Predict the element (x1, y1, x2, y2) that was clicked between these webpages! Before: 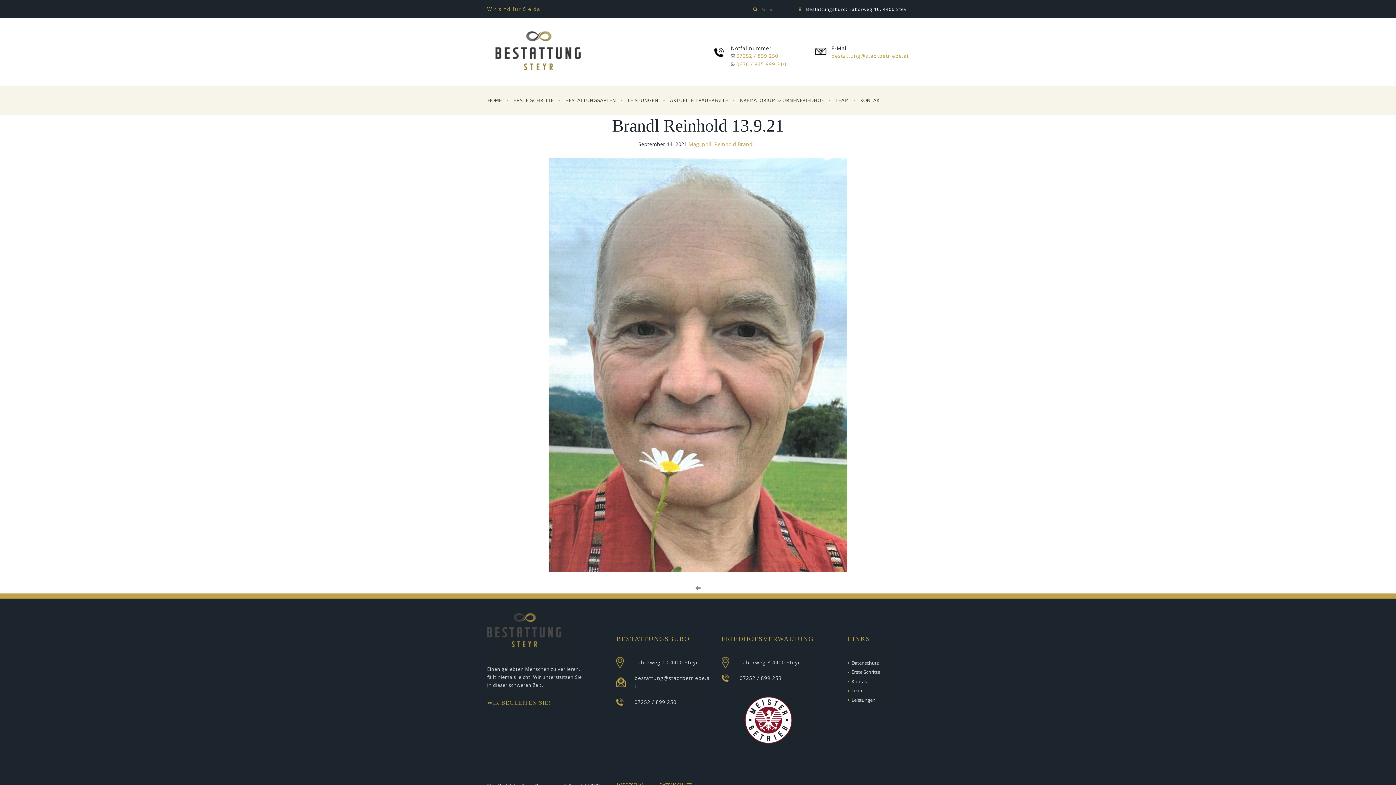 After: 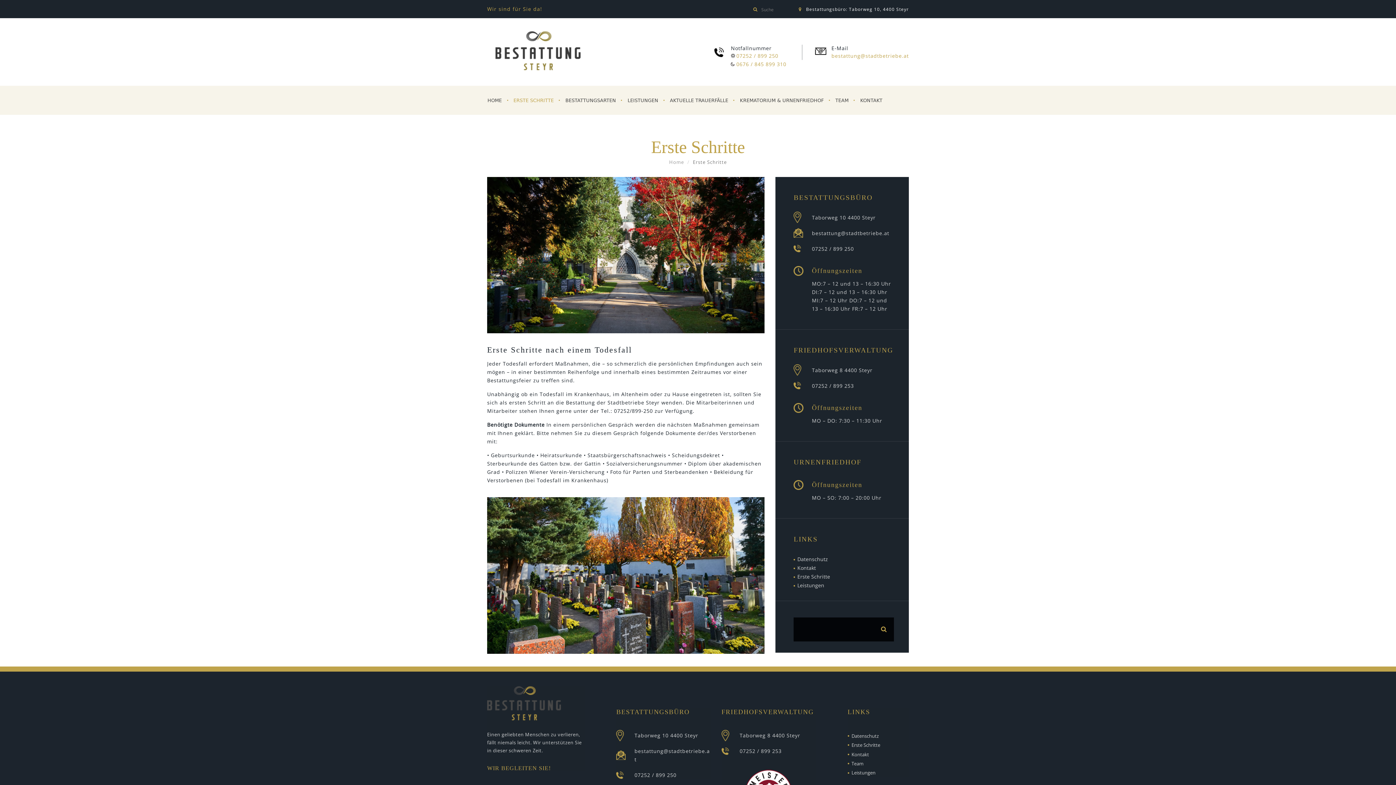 Action: bbox: (507, 86, 559, 114) label: ERSTE SCHRITTE